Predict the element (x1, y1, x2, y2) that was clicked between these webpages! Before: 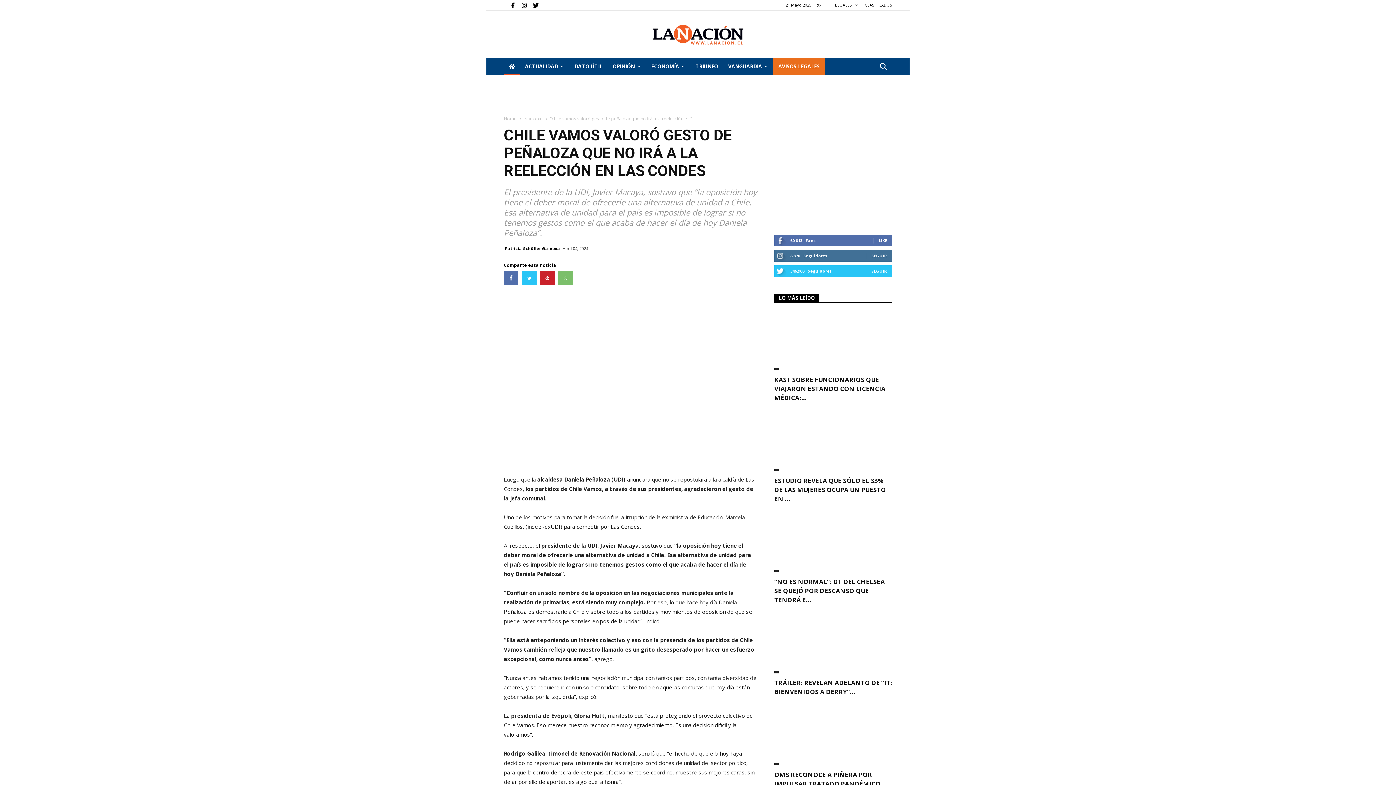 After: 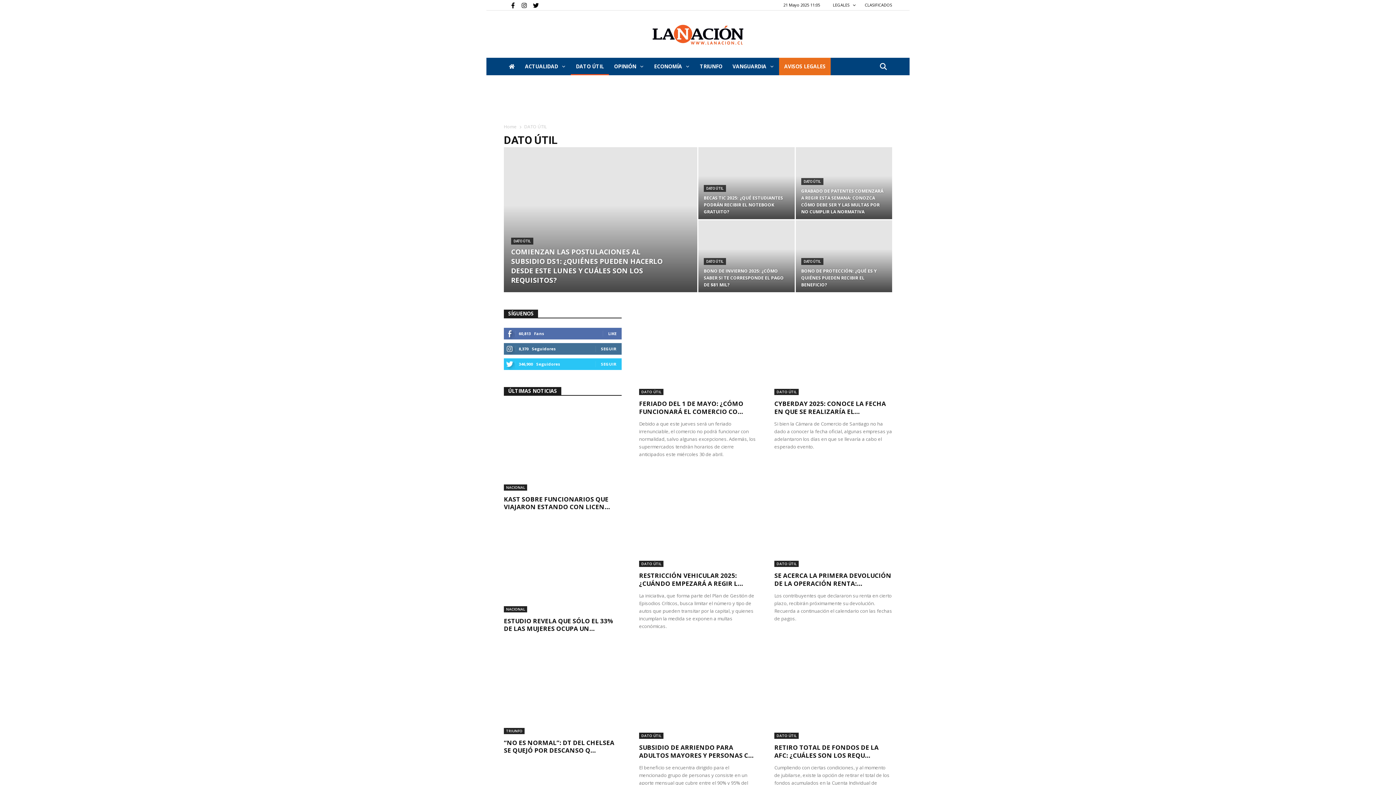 Action: label: DATO ÚTIL bbox: (569, 57, 607, 75)